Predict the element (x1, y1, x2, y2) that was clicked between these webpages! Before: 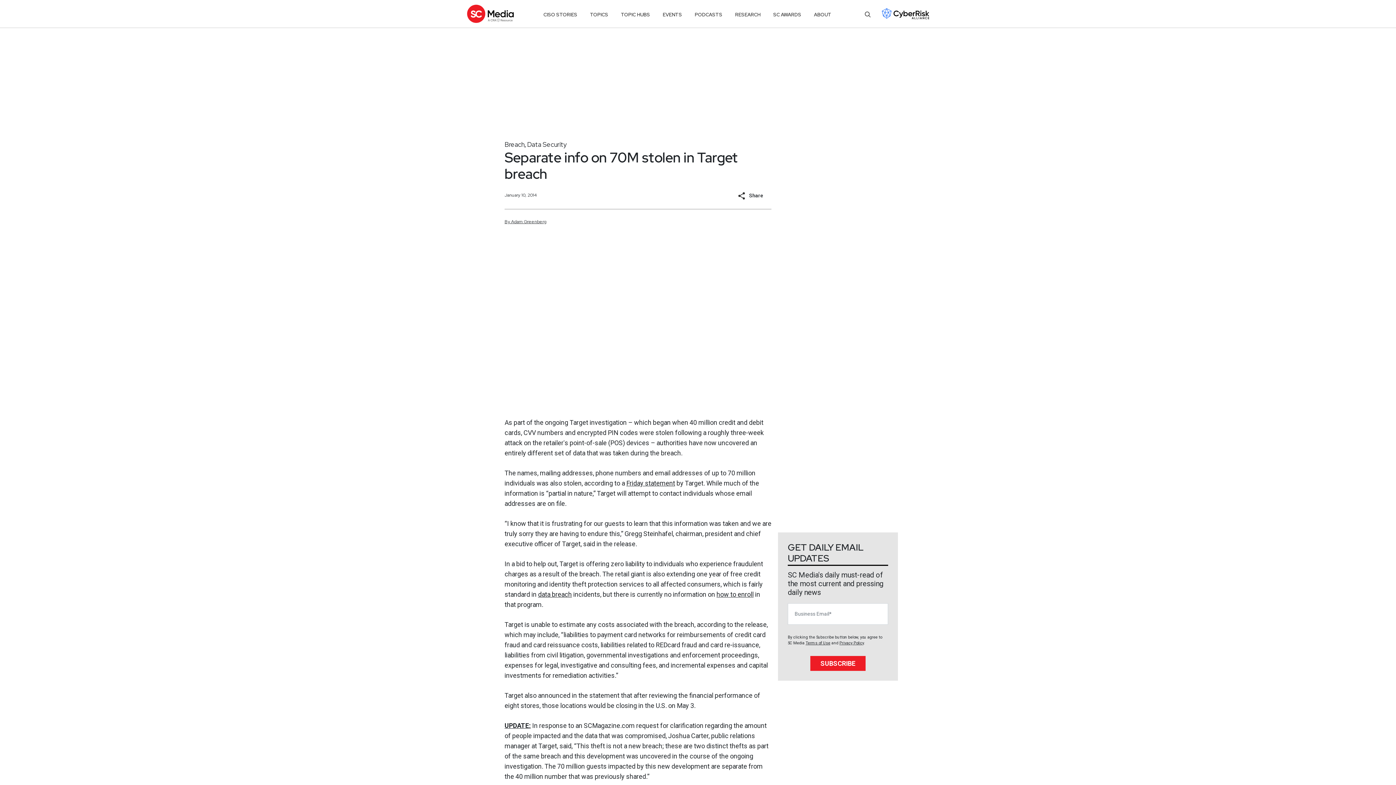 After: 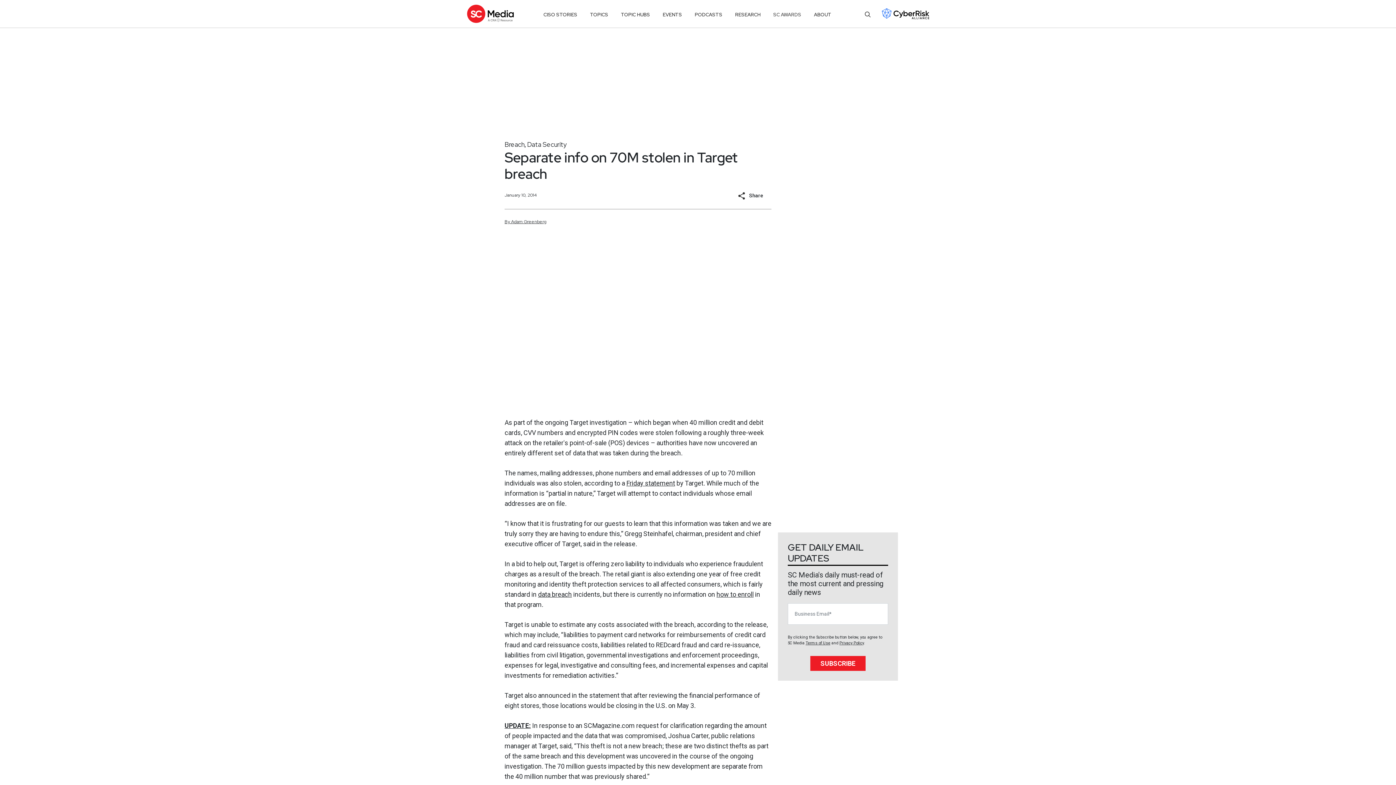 Action: label: SC AWARDS bbox: (773, 8, 801, 21)